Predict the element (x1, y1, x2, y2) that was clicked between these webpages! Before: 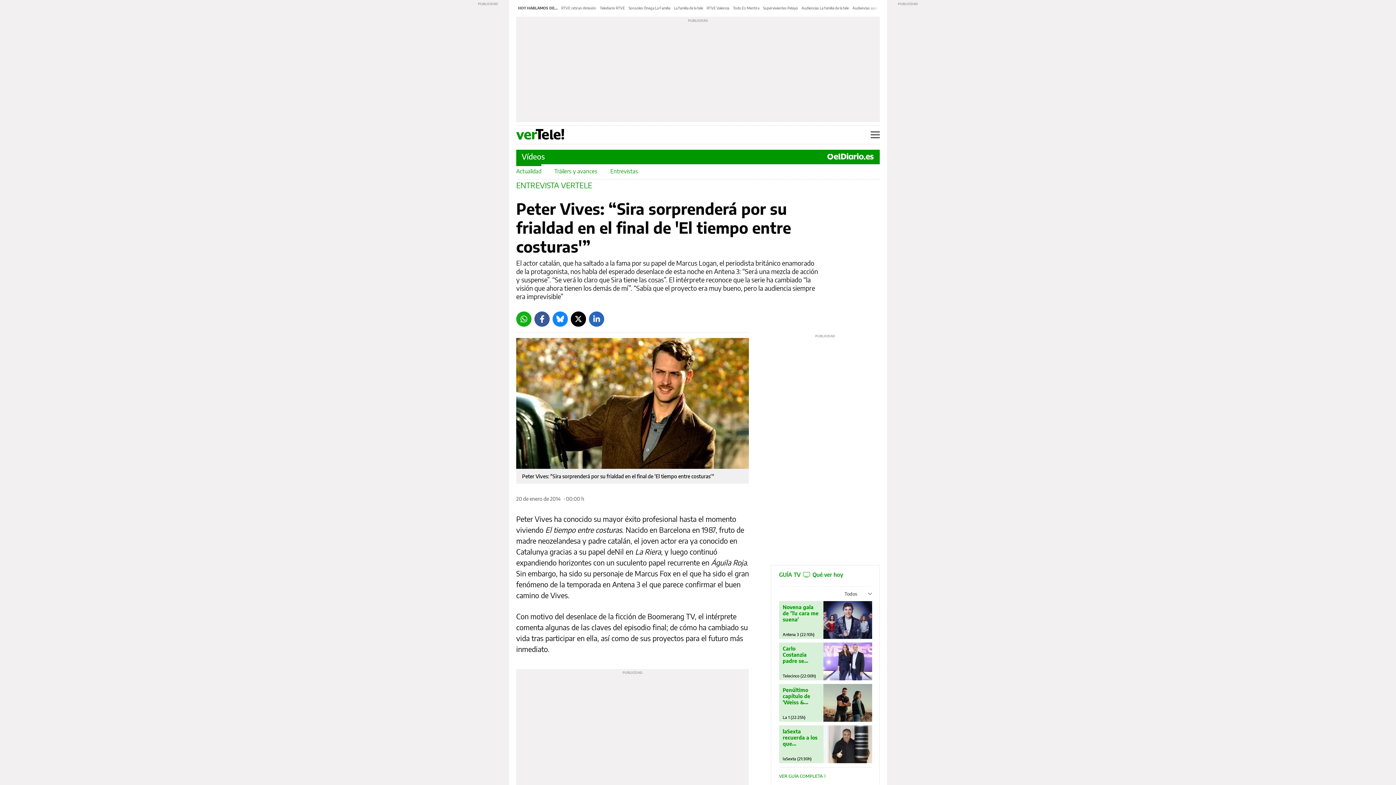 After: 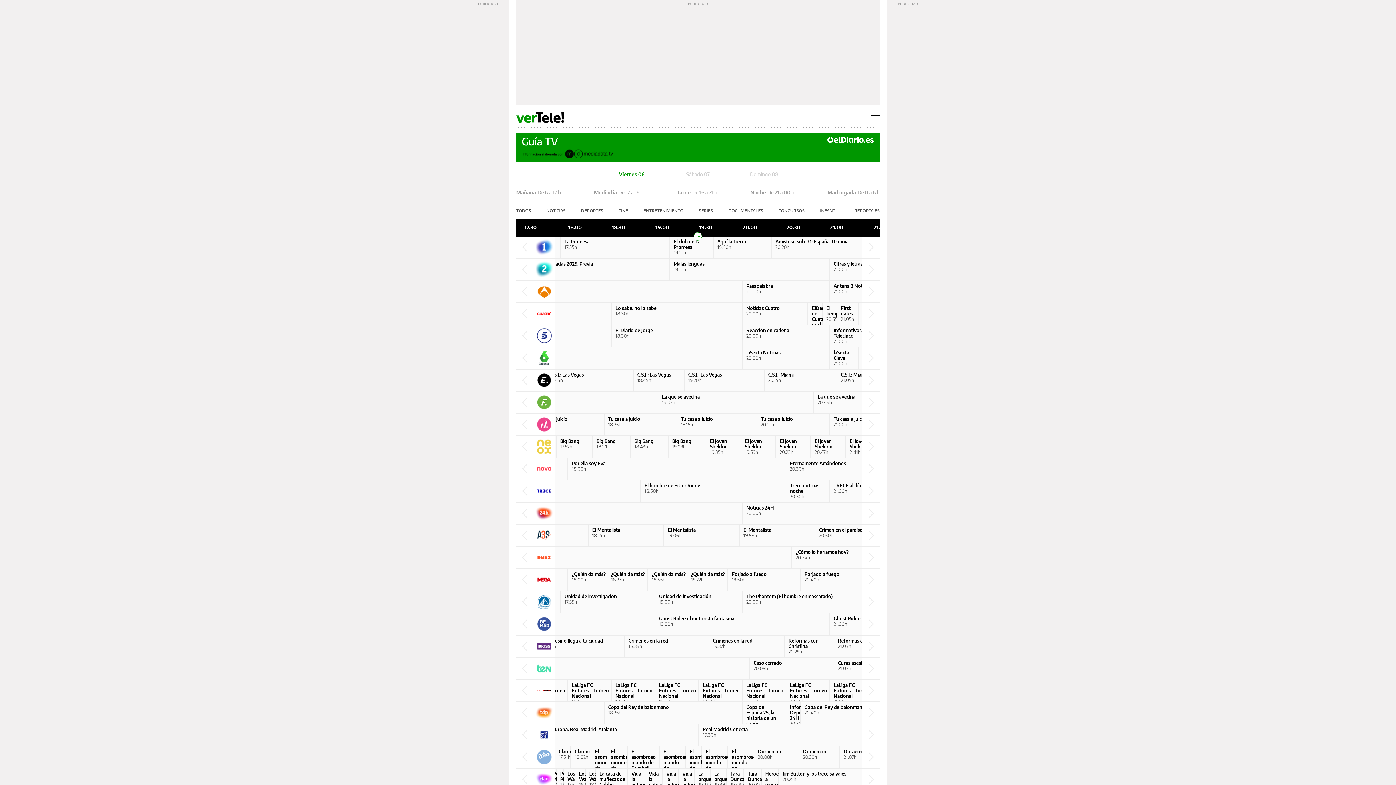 Action: bbox: (782, 728, 820, 747) label: laSexta recuerda a los que engañaron a Hitler